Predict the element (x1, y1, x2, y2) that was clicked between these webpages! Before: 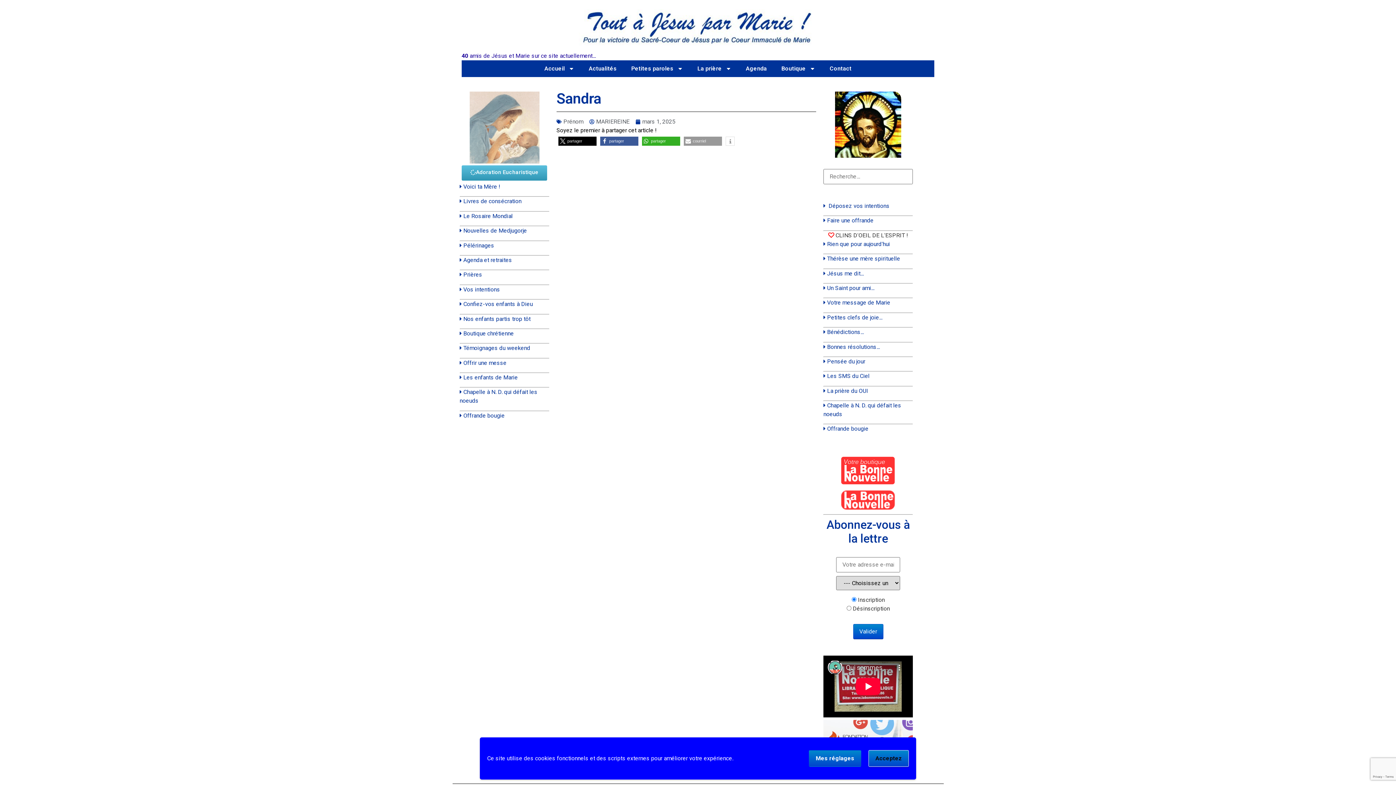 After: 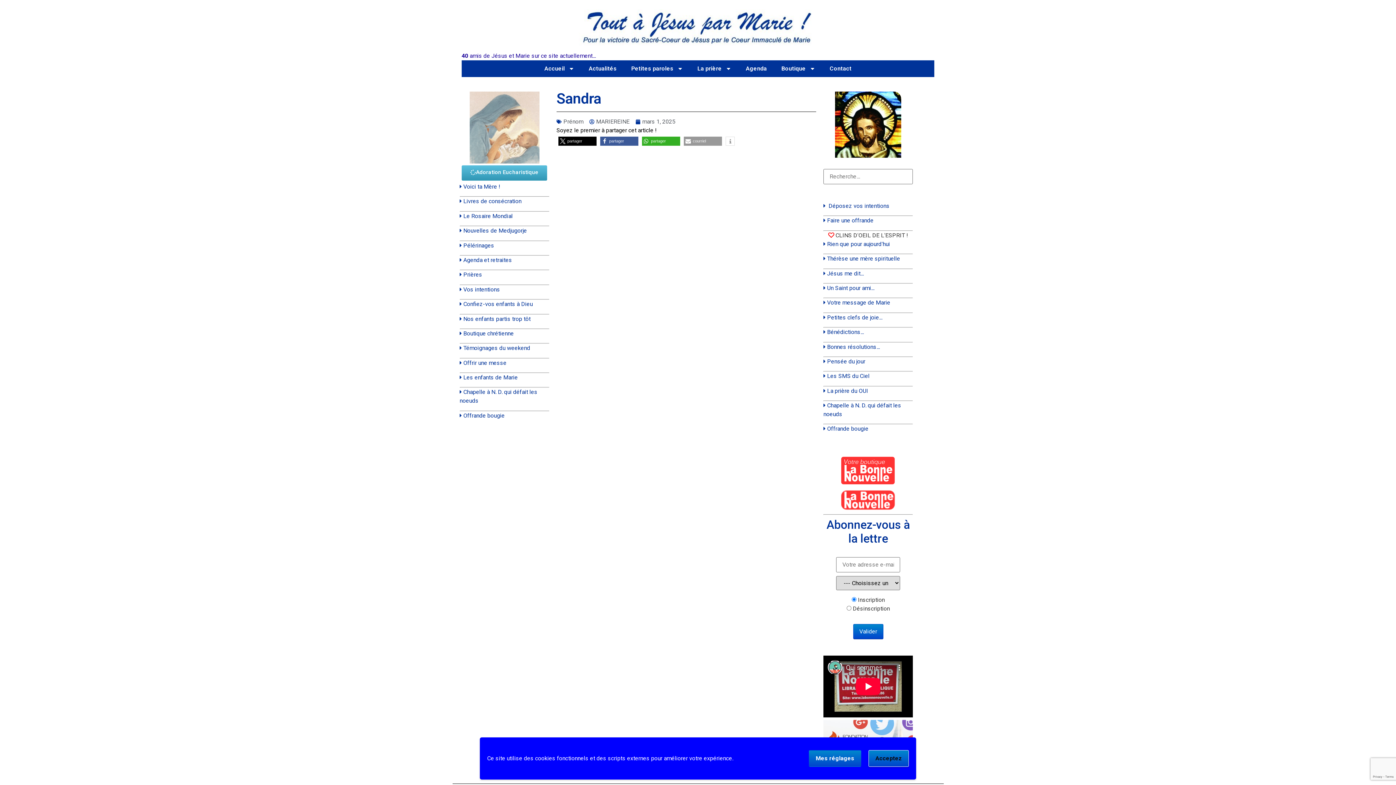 Action: label: Voici ta Mère ! bbox: (463, 183, 500, 190)